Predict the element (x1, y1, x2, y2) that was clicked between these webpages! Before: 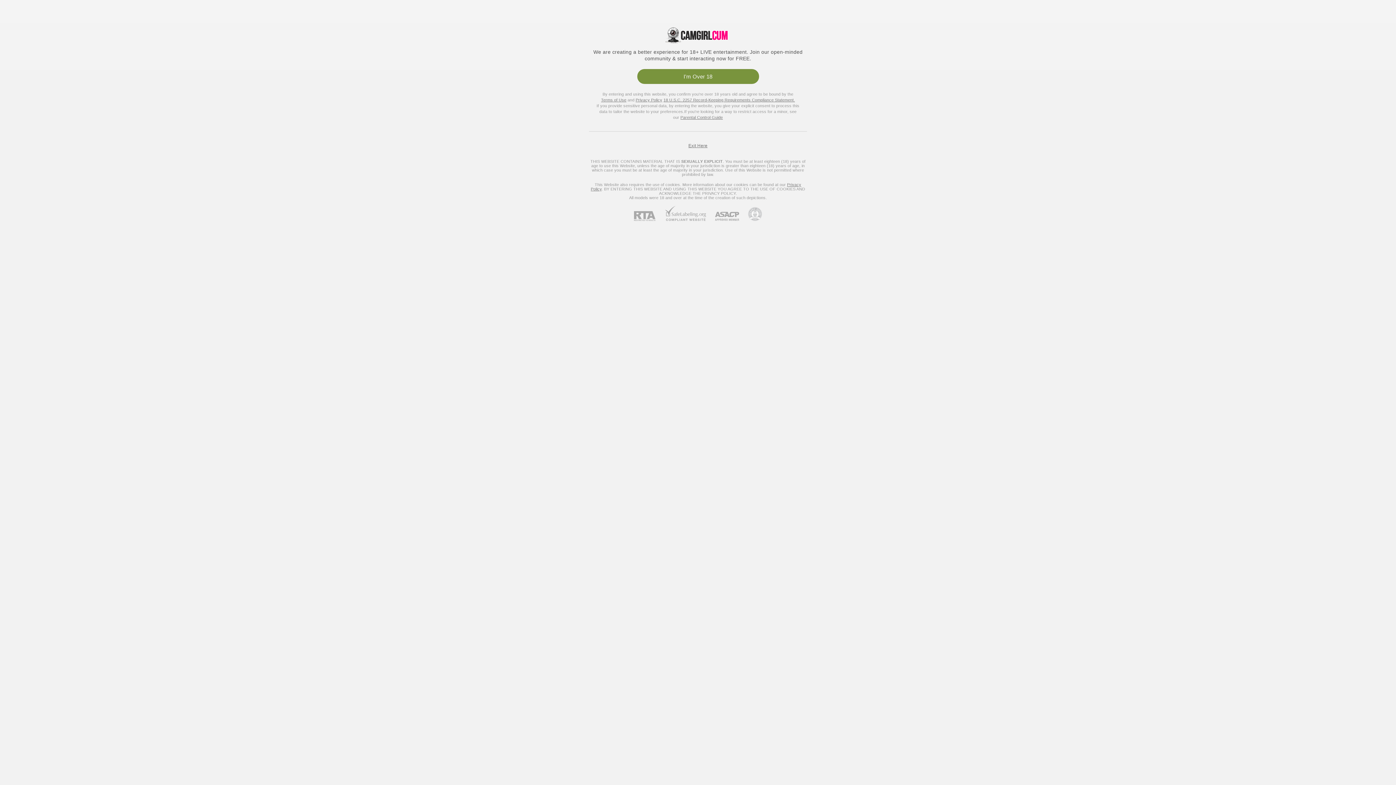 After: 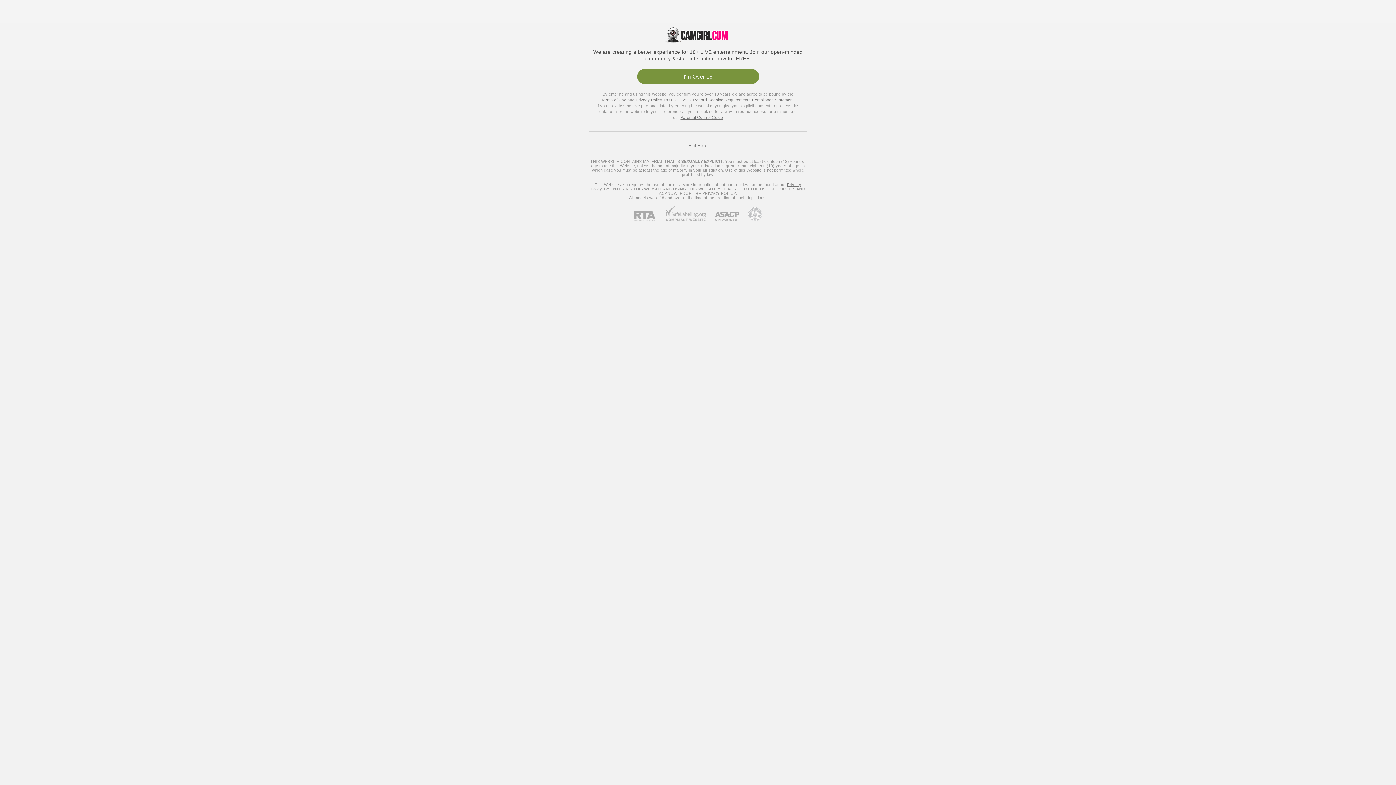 Action: label: Go to Pineapple support bbox: (739, 207, 762, 221)